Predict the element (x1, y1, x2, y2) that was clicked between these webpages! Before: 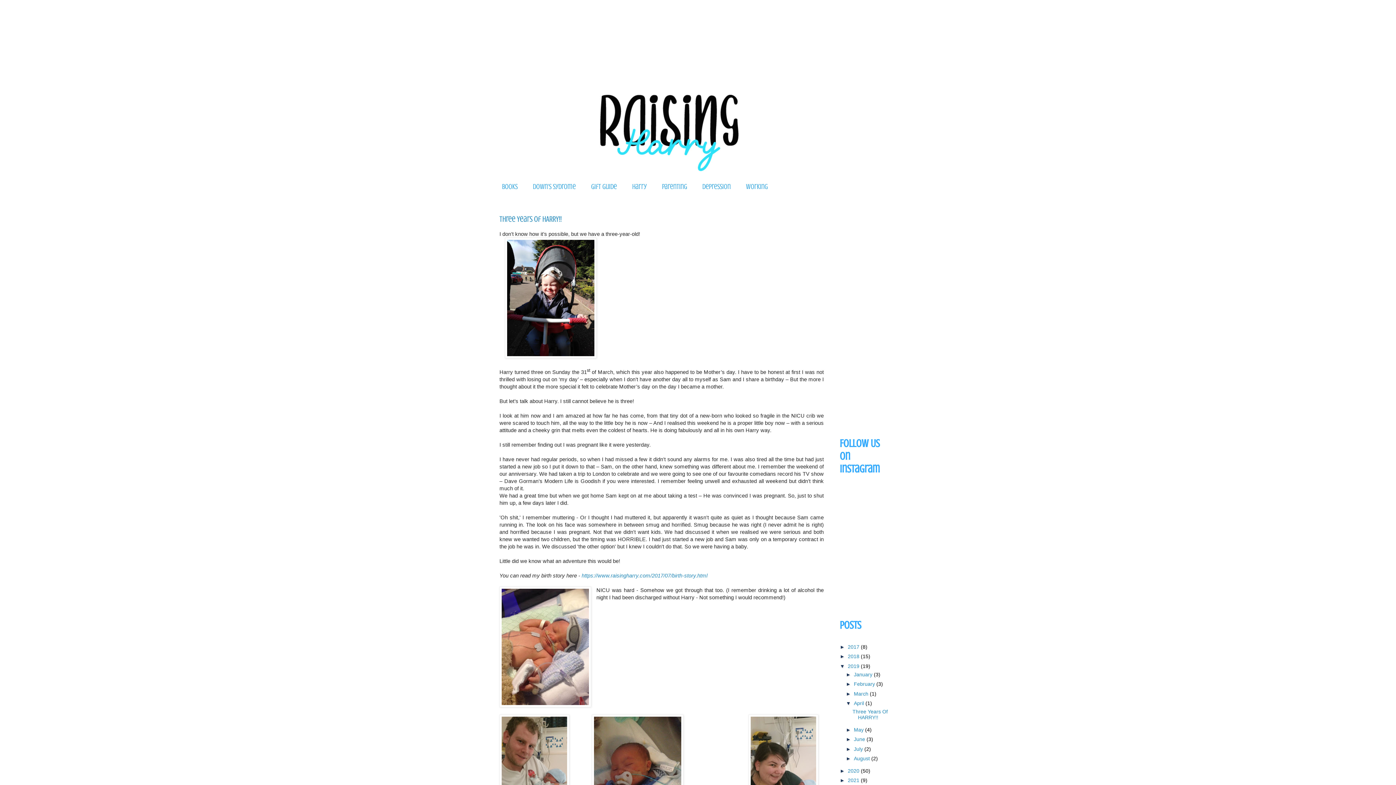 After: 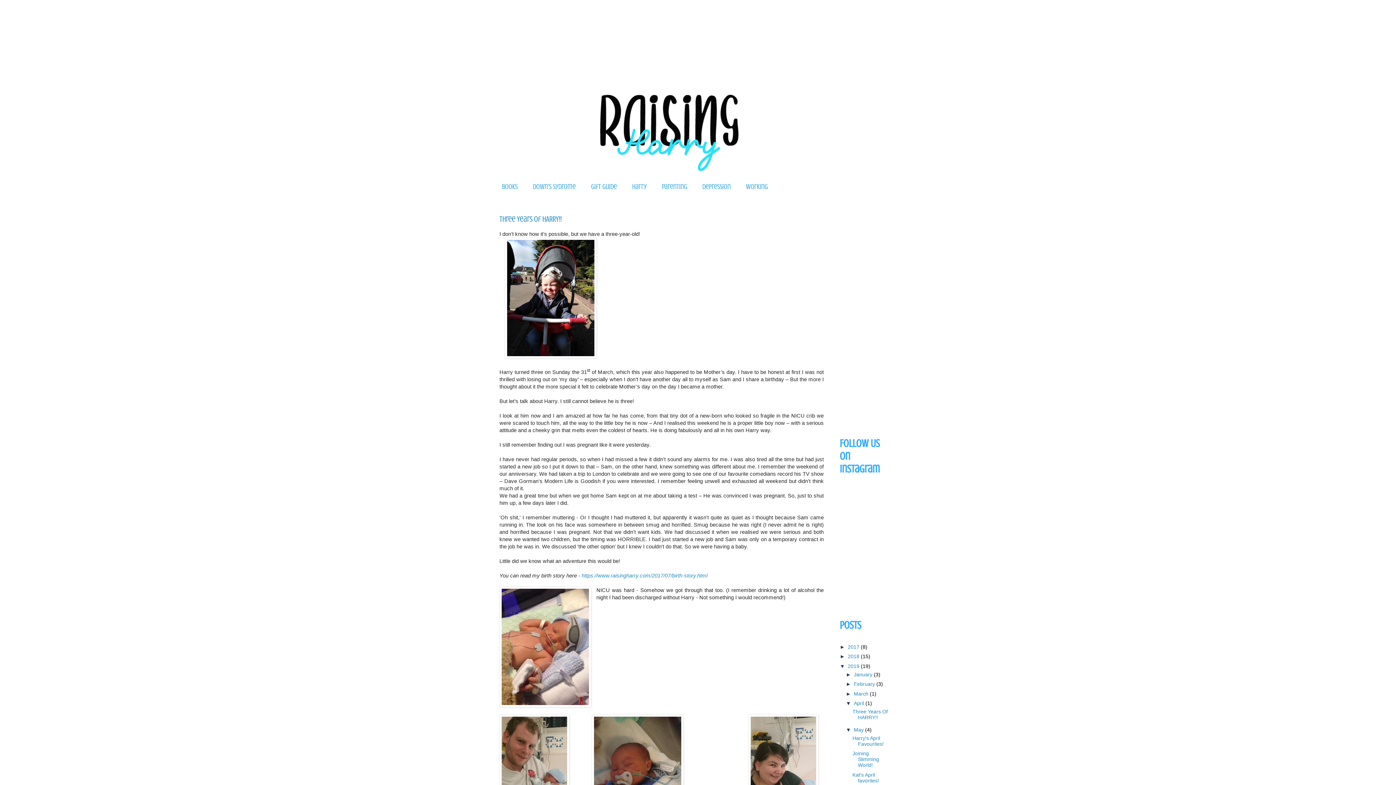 Action: label: ►   bbox: (846, 727, 854, 732)